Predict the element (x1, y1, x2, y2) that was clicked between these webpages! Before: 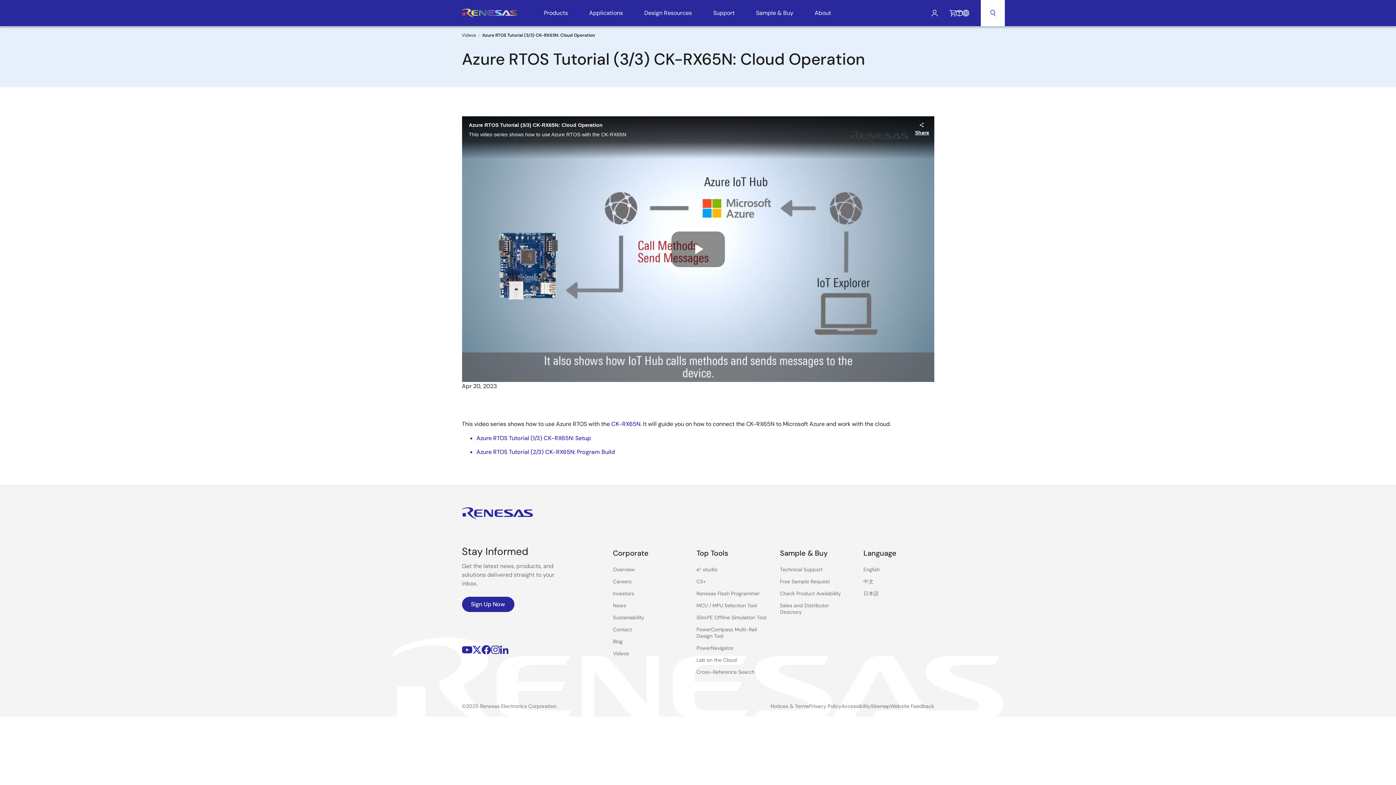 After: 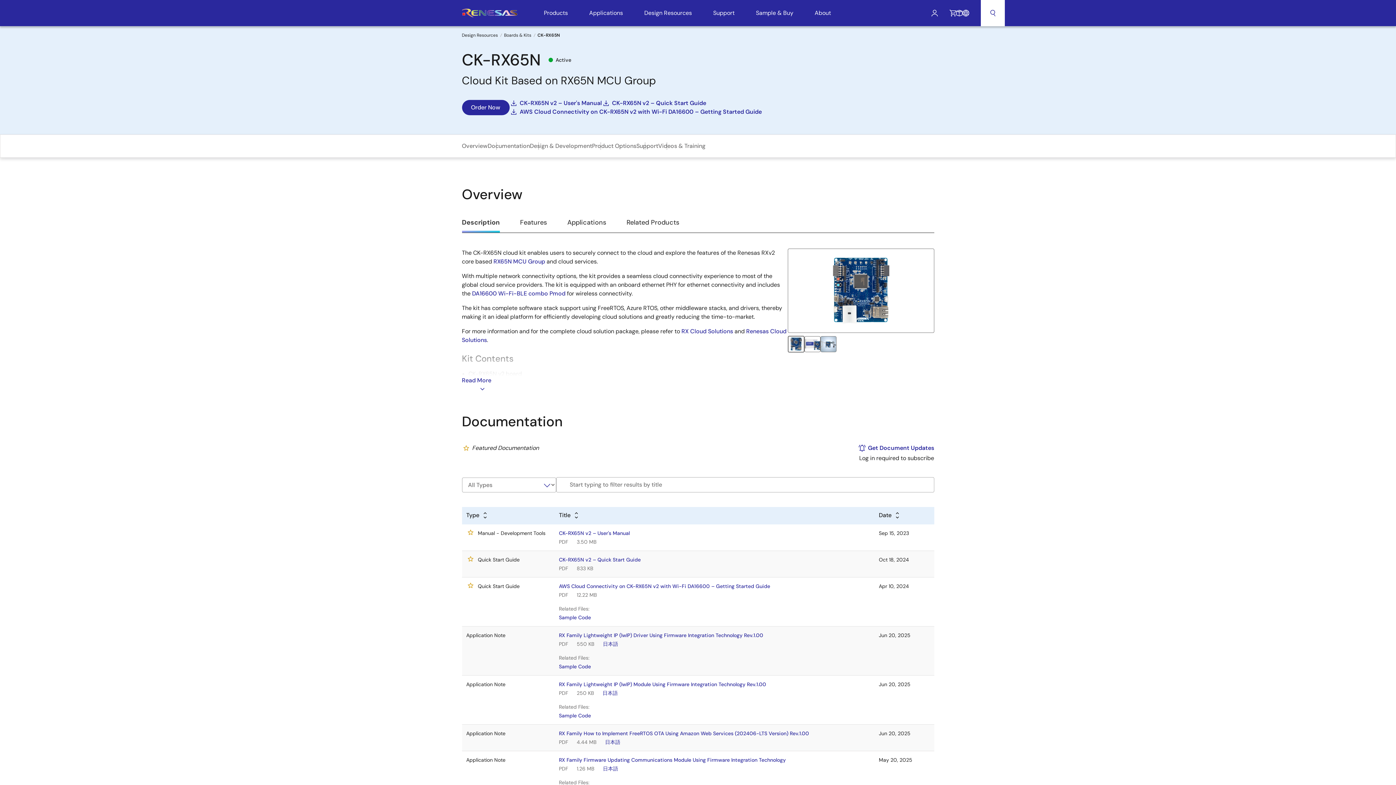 Action: label: CK-RX65N bbox: (611, 420, 640, 427)